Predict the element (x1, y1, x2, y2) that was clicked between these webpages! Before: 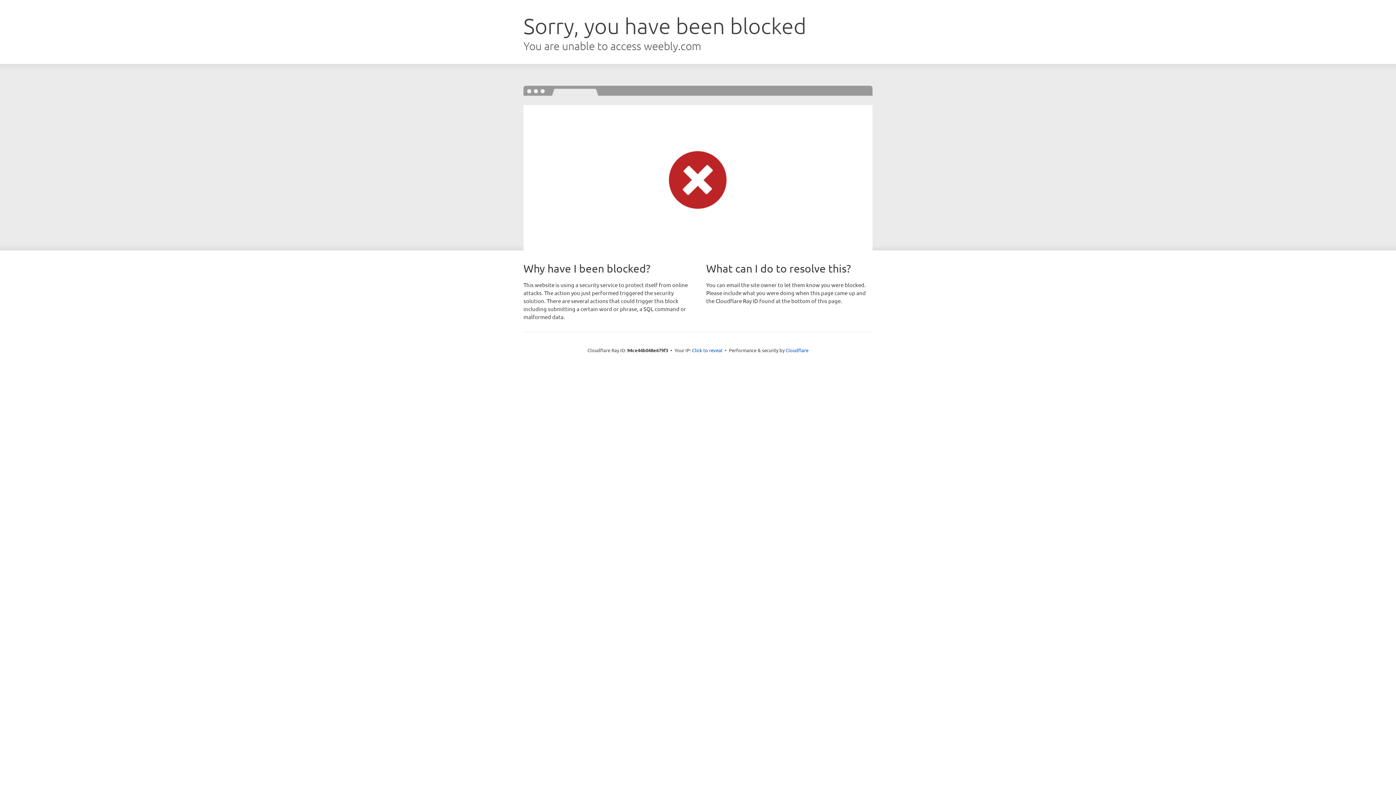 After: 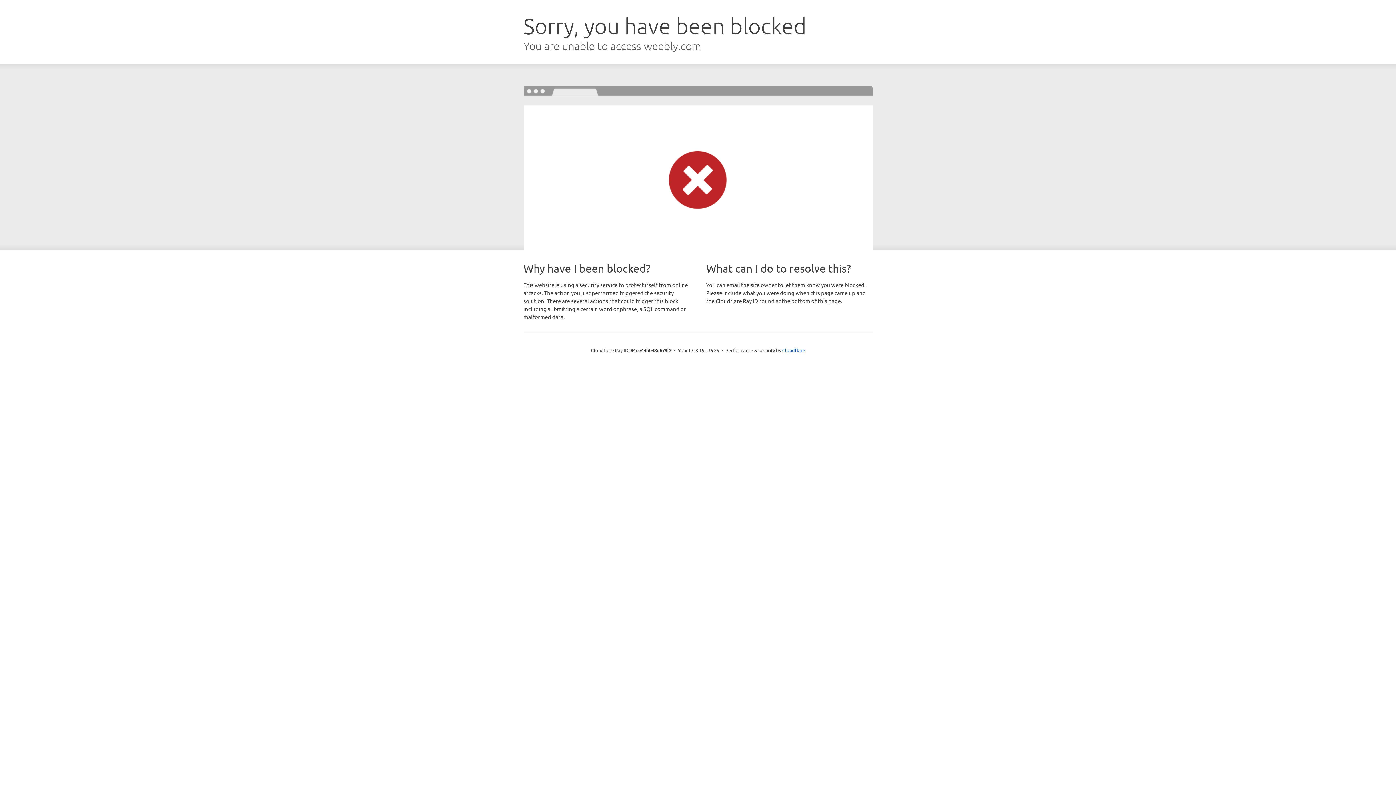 Action: bbox: (692, 346, 722, 353) label: Click to reveal